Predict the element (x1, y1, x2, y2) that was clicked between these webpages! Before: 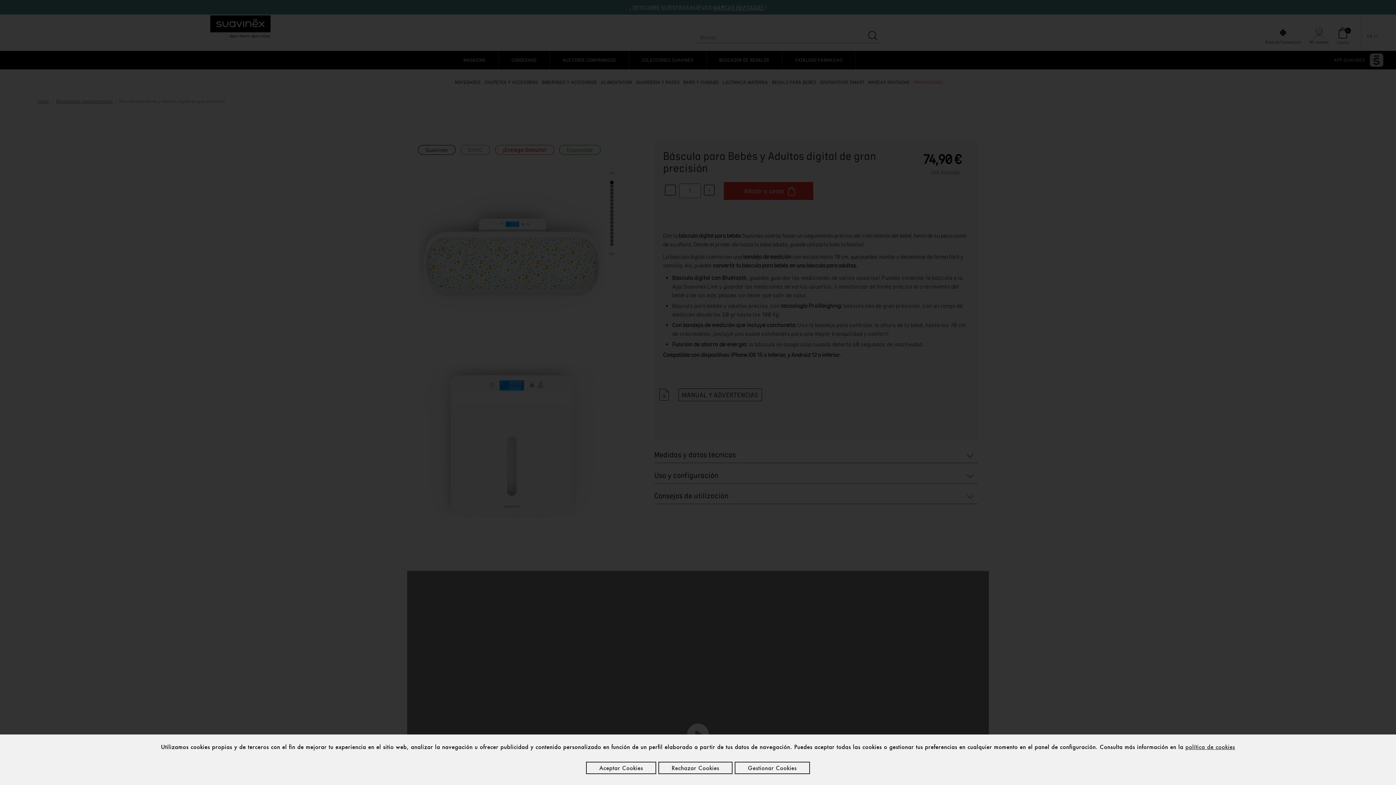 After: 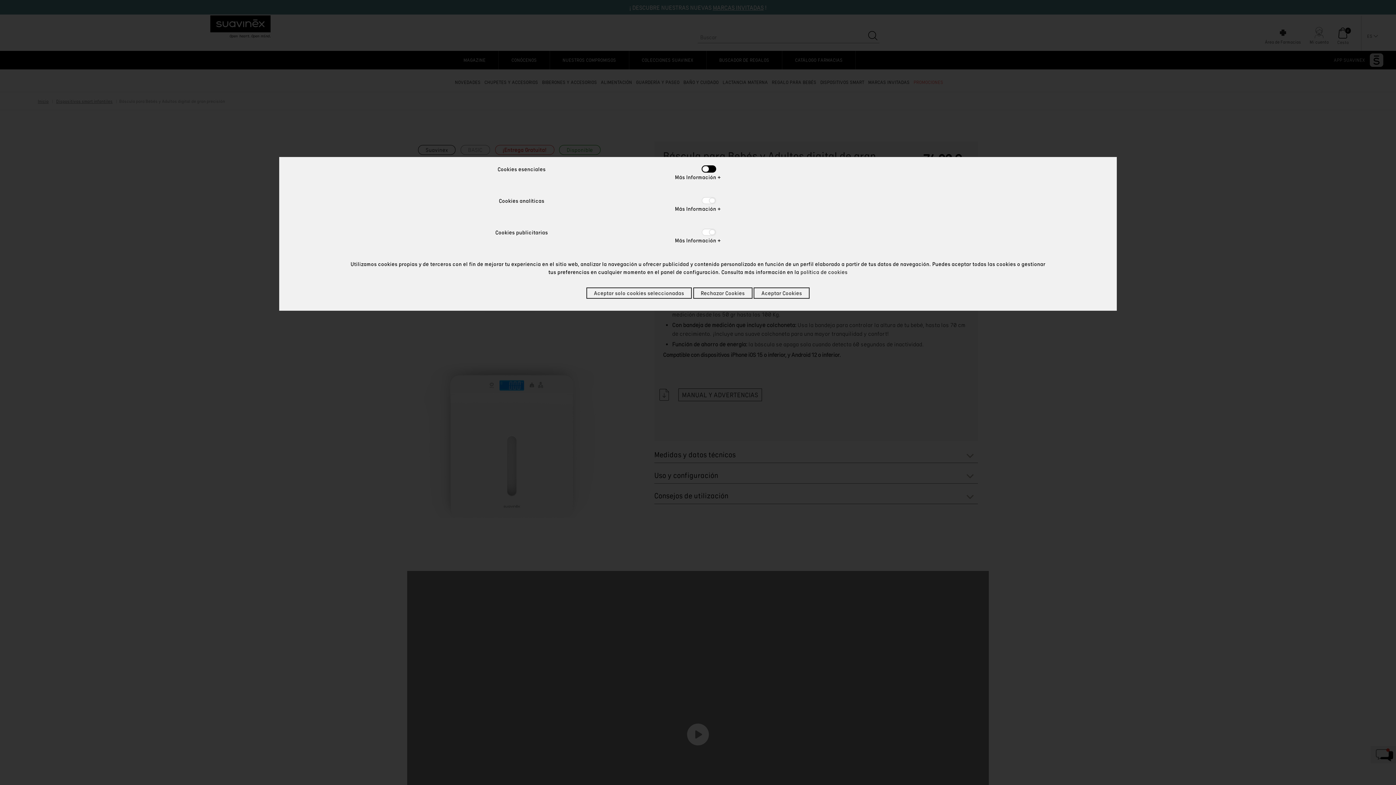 Action: label: Gestionar Cookies bbox: (734, 762, 810, 774)